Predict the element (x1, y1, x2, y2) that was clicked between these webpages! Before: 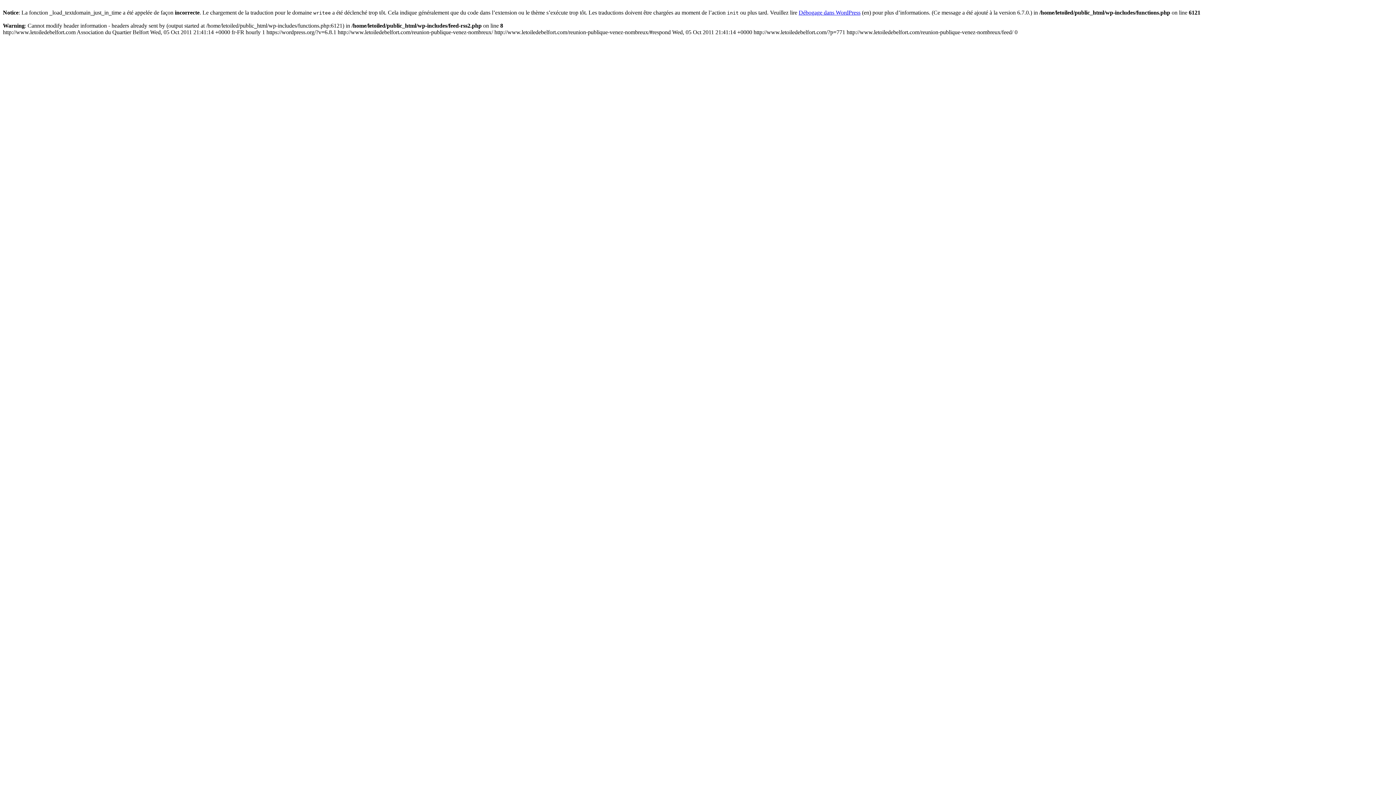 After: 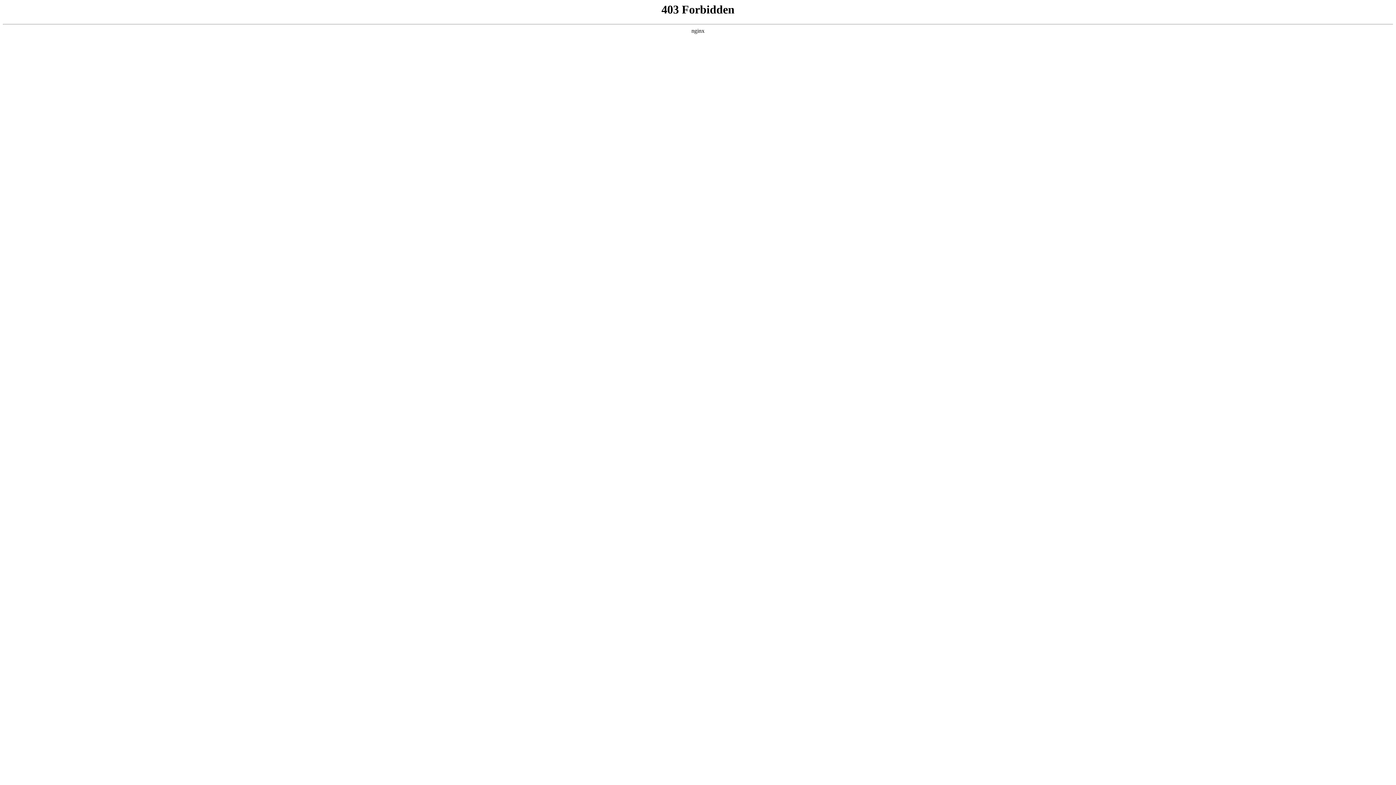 Action: bbox: (798, 9, 860, 15) label: Débogage dans WordPress